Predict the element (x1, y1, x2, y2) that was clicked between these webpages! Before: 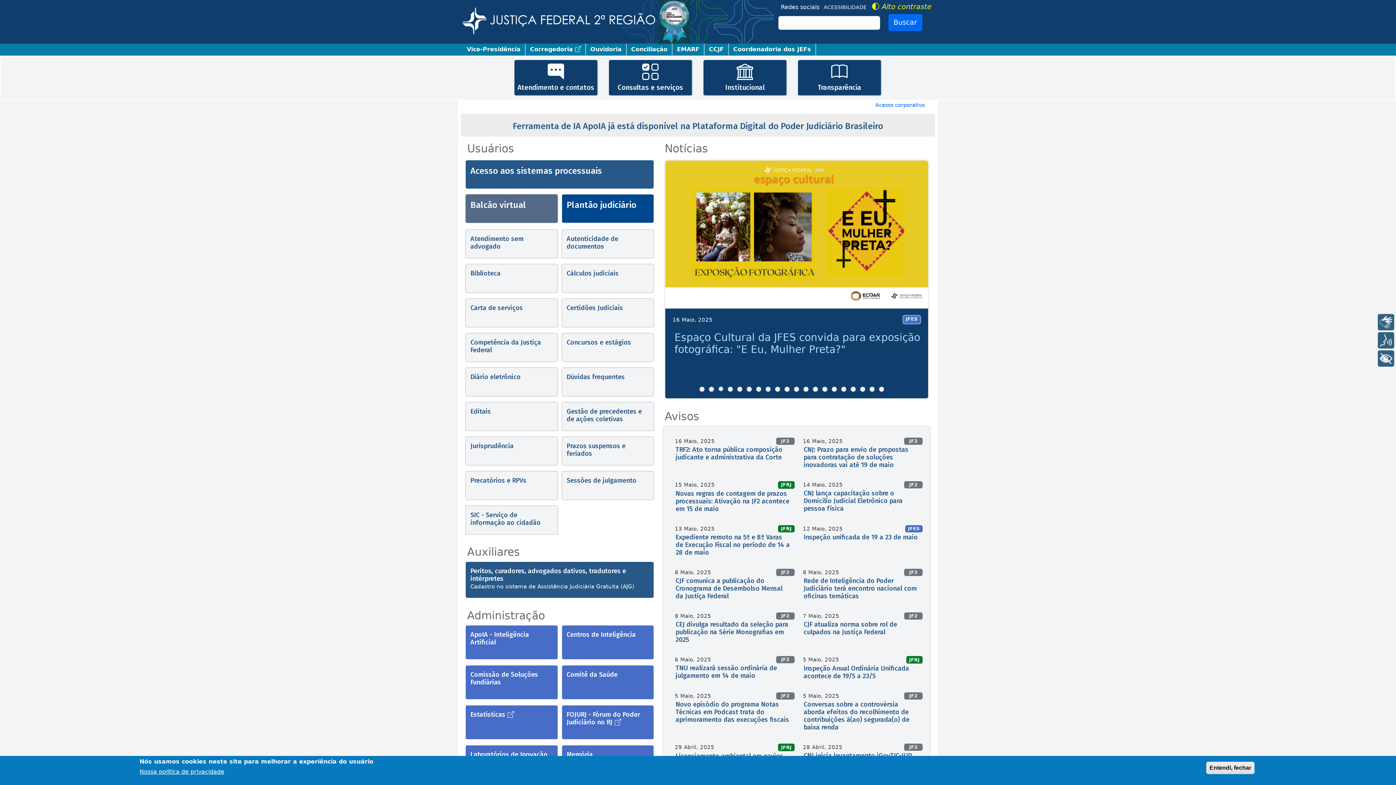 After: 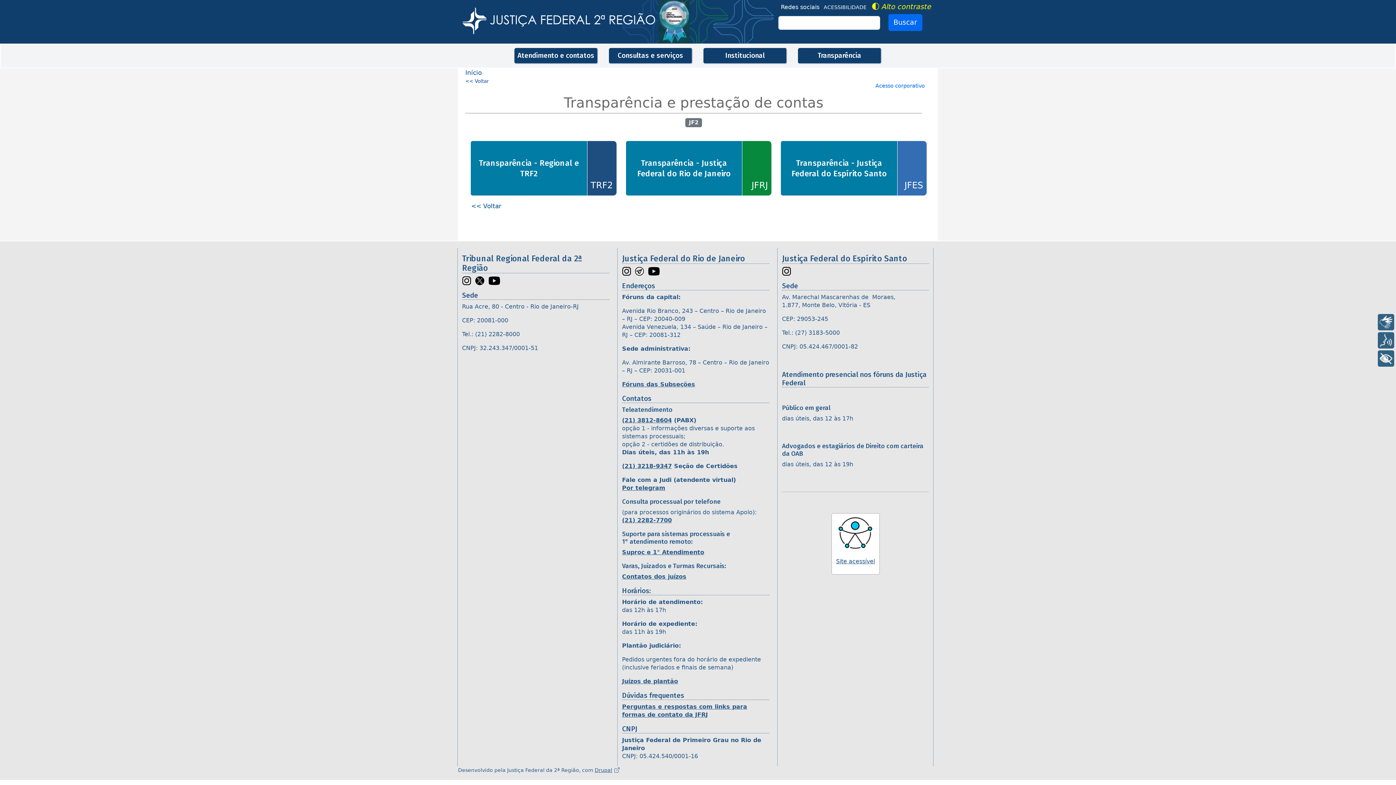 Action: label: Transparência bbox: (798, 60, 881, 96)